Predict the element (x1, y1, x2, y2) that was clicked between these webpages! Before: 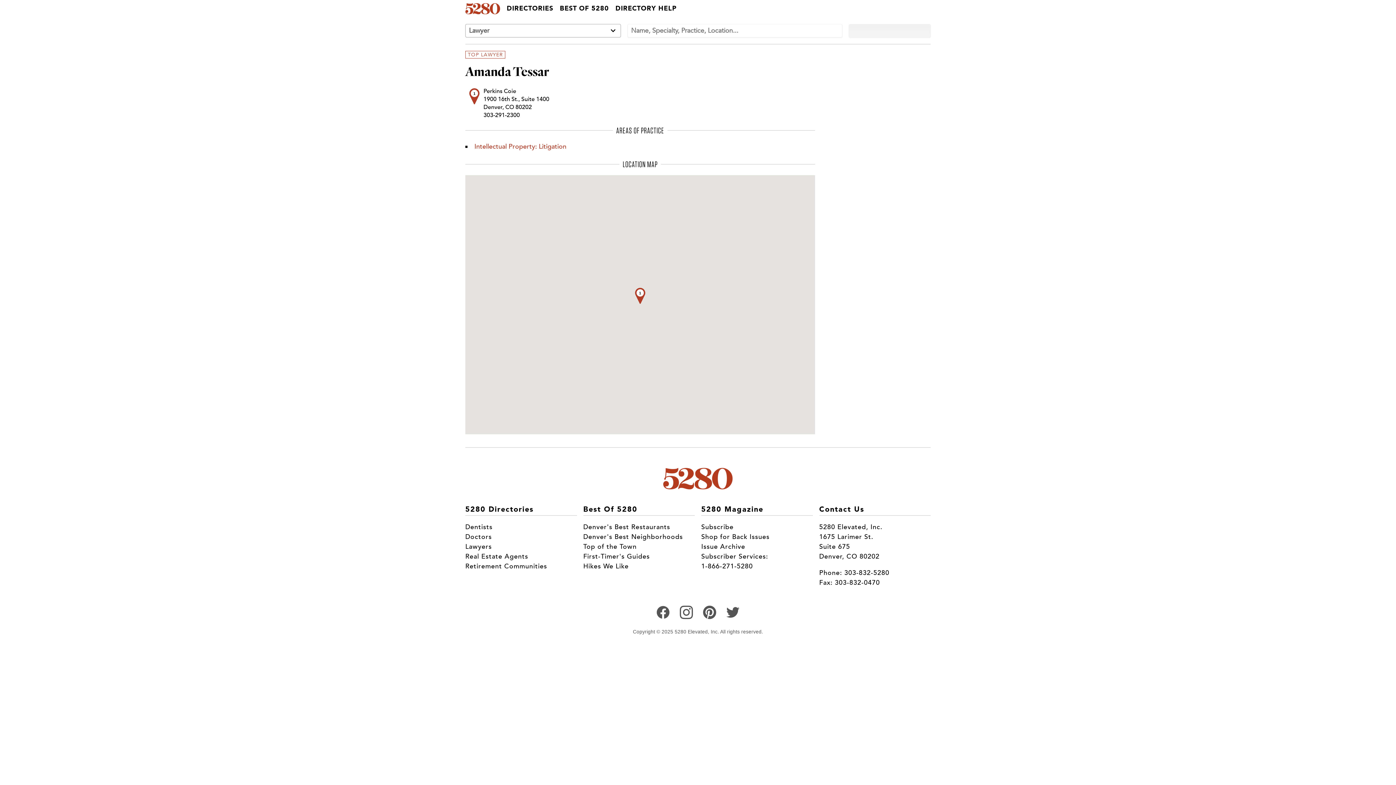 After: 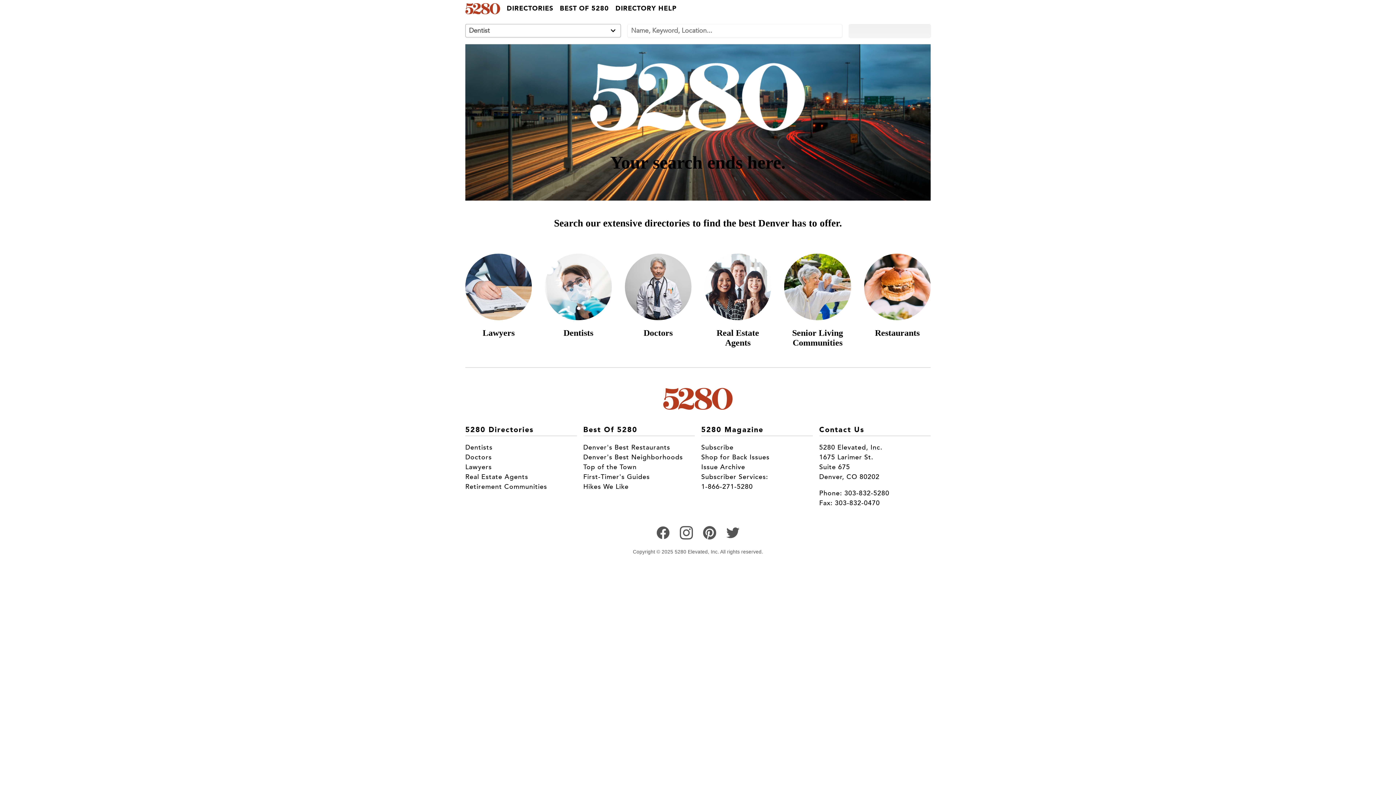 Action: bbox: (465, 3, 500, 14)